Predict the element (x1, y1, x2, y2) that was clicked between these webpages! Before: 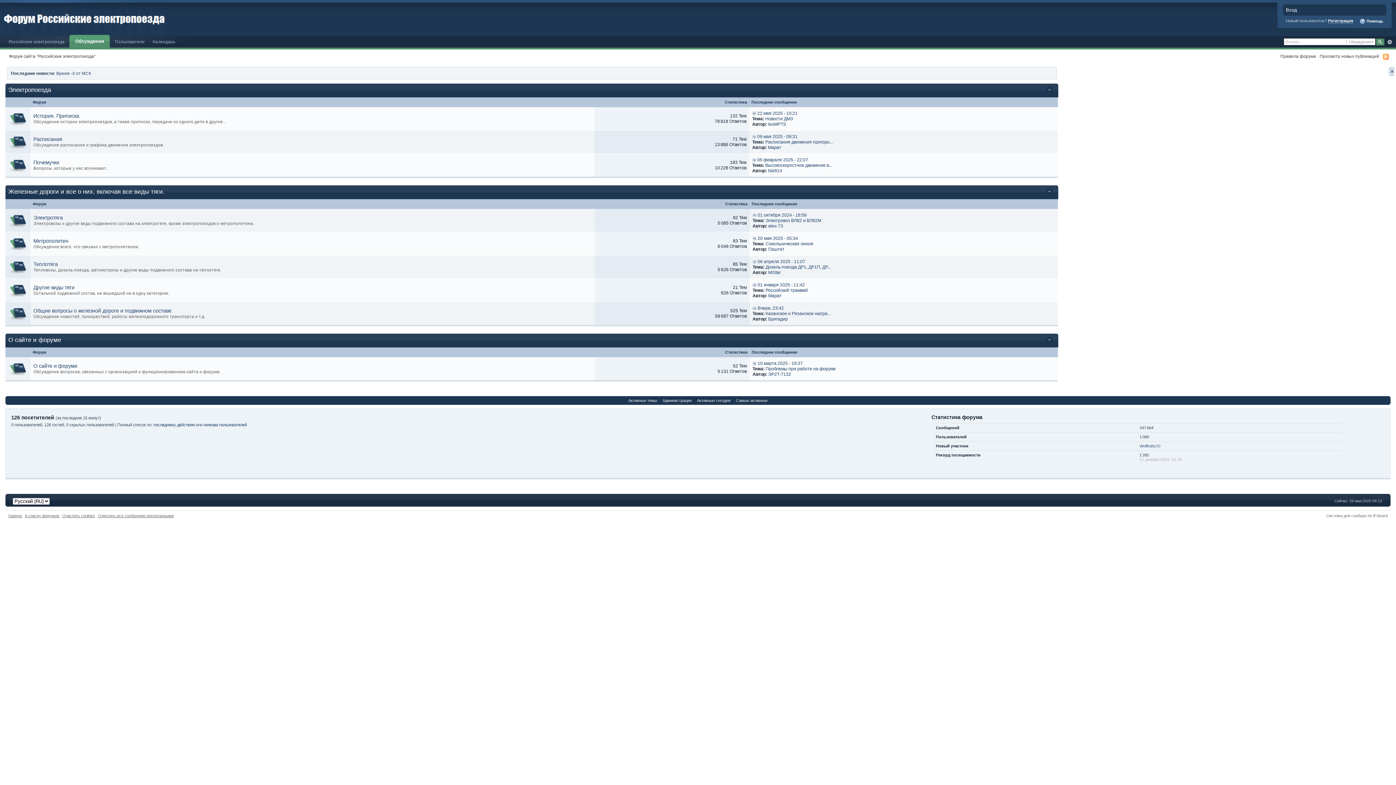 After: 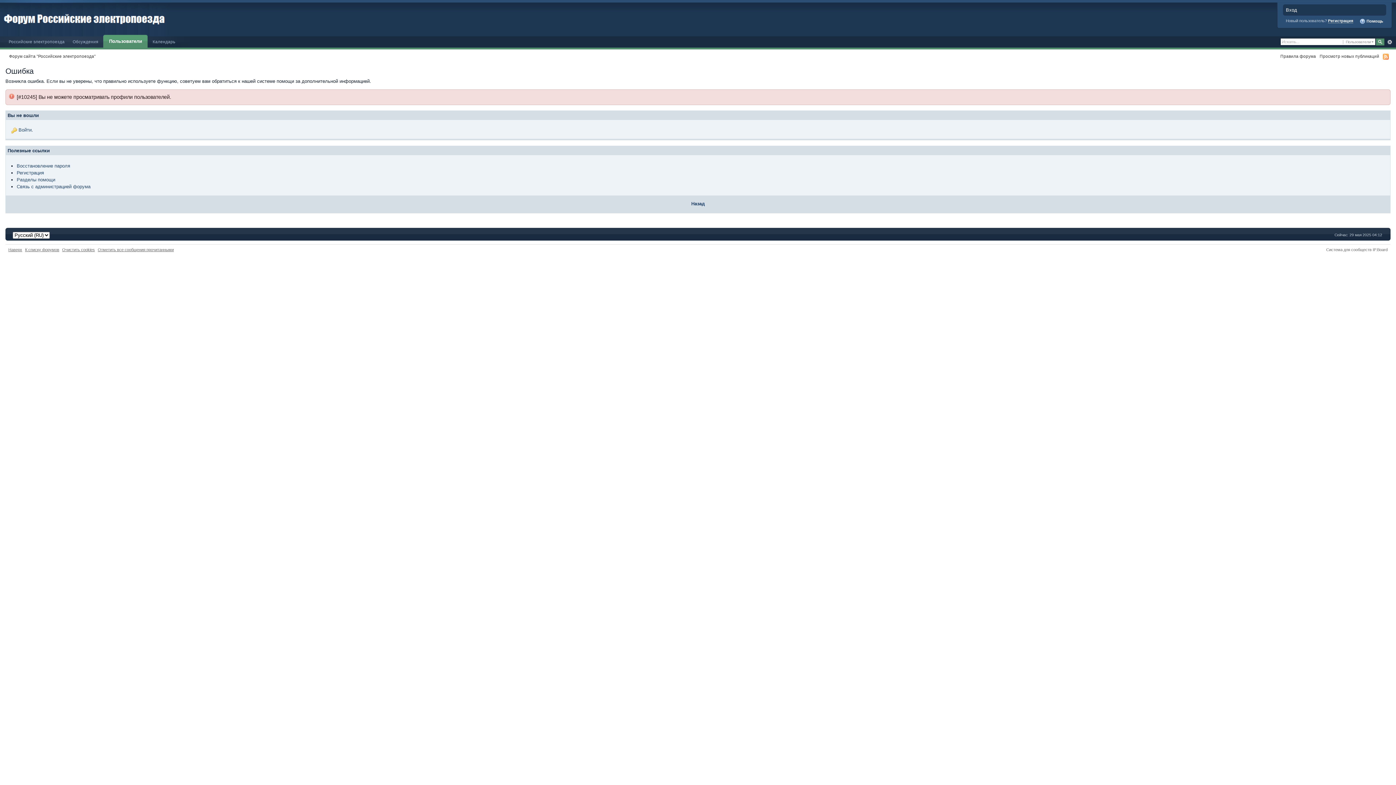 Action: label: Марат bbox: (768, 145, 781, 150)